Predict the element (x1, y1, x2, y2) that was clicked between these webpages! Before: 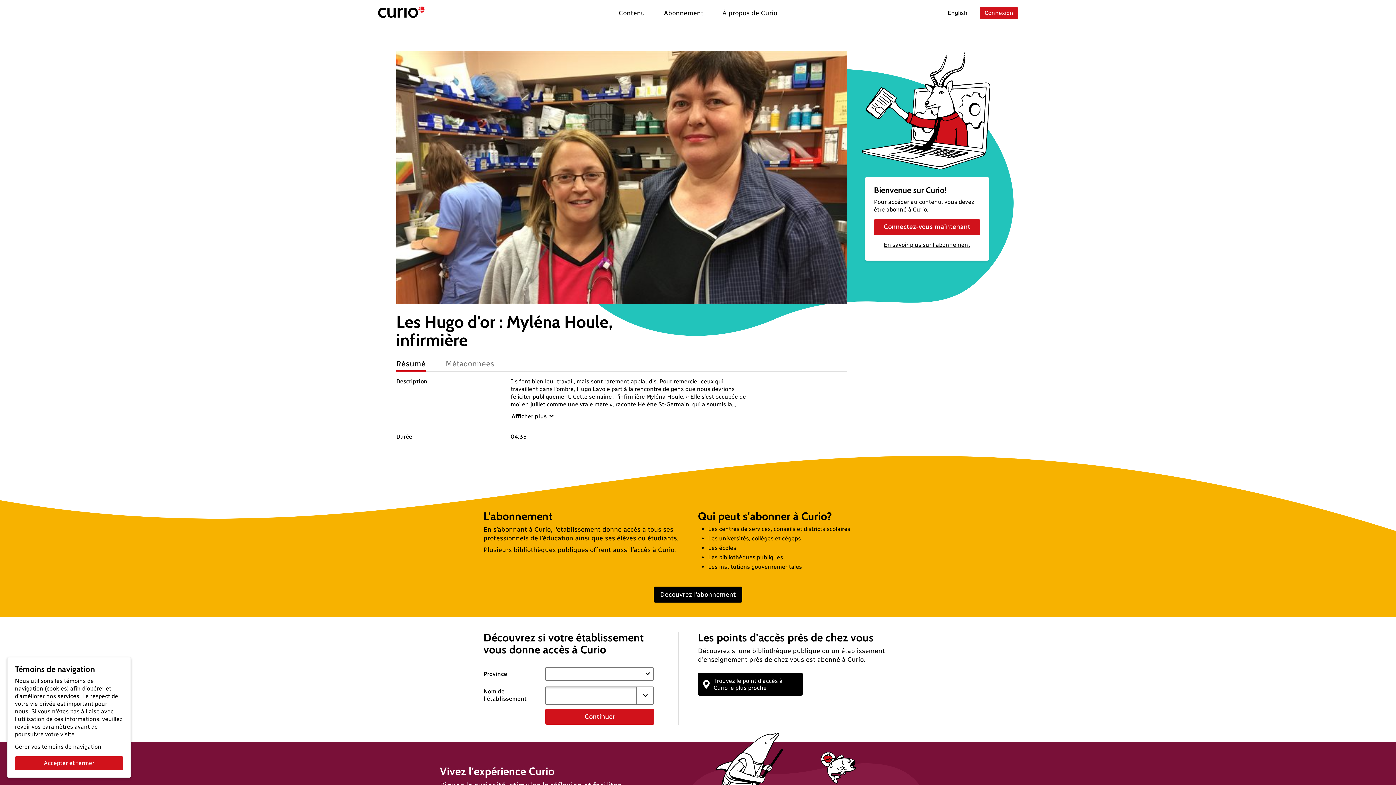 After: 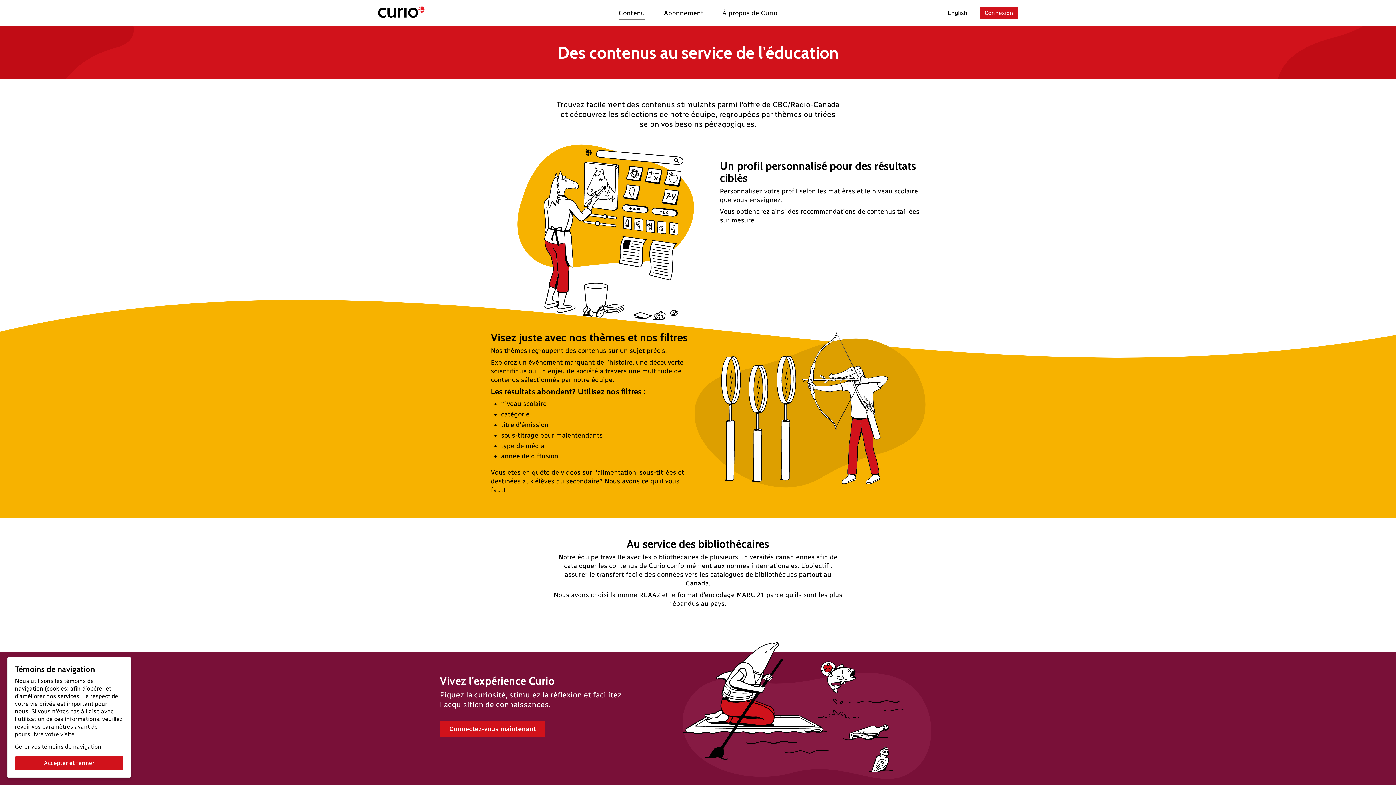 Action: bbox: (615, 5, 648, 20) label: Contenu